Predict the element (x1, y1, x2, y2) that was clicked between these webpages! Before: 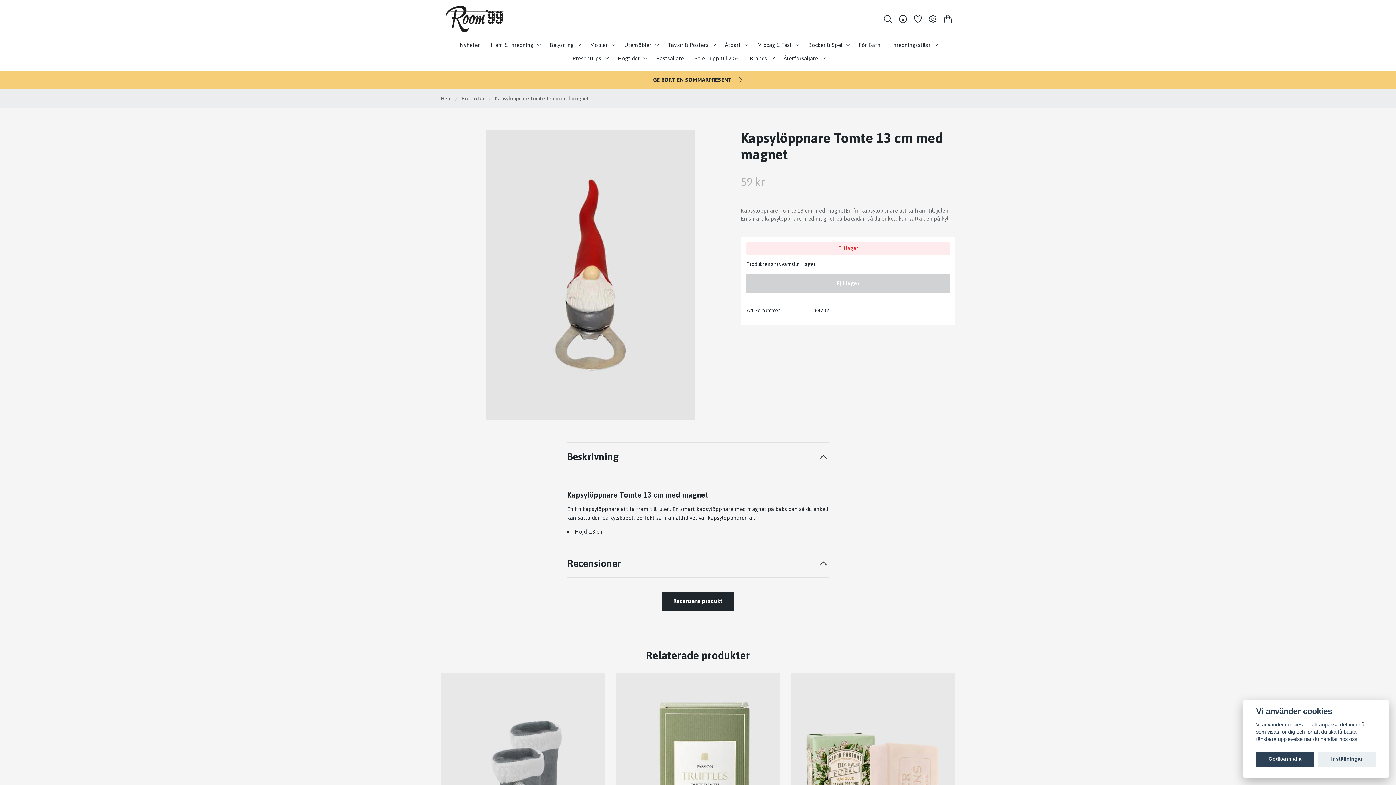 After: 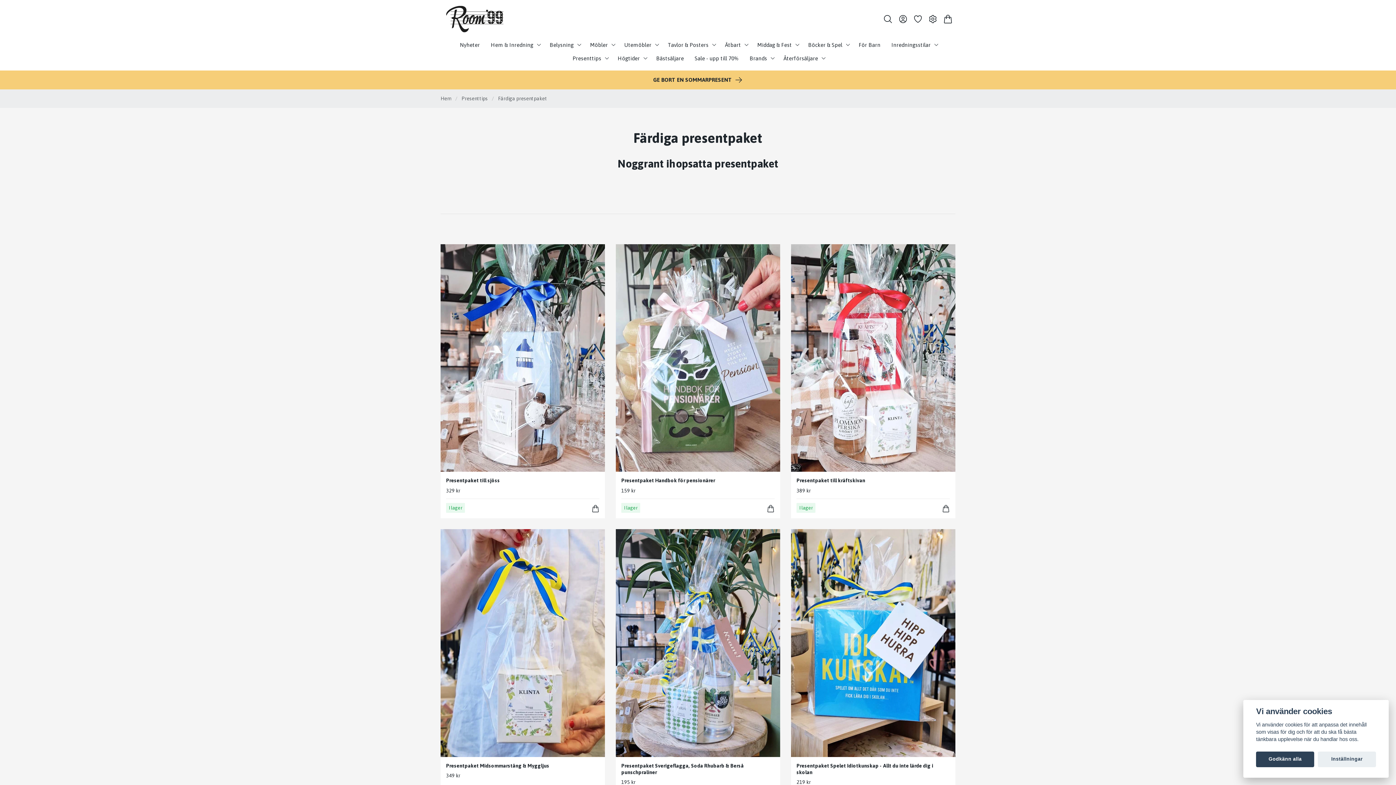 Action: label: GE BORT EN SOMMARPRESENT bbox: (440, 70, 955, 89)